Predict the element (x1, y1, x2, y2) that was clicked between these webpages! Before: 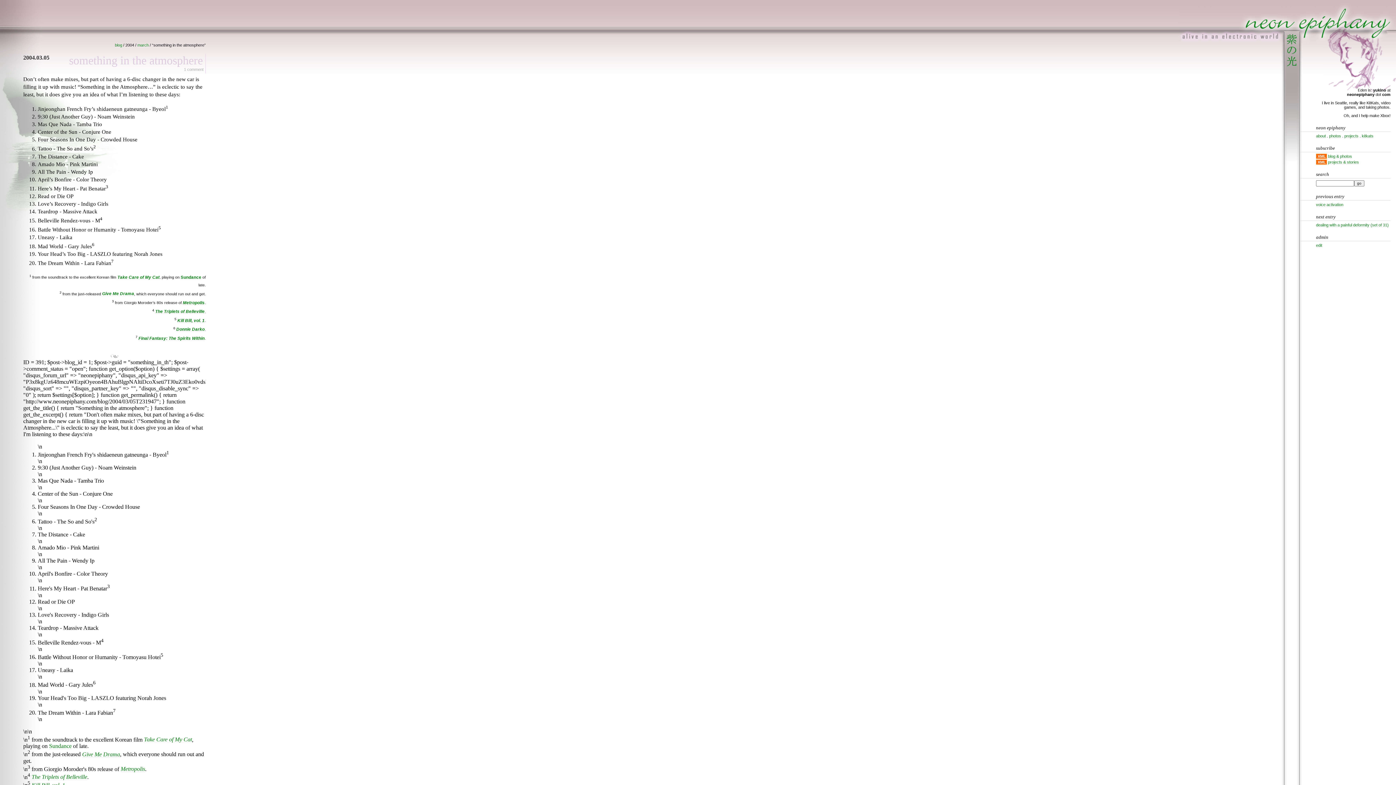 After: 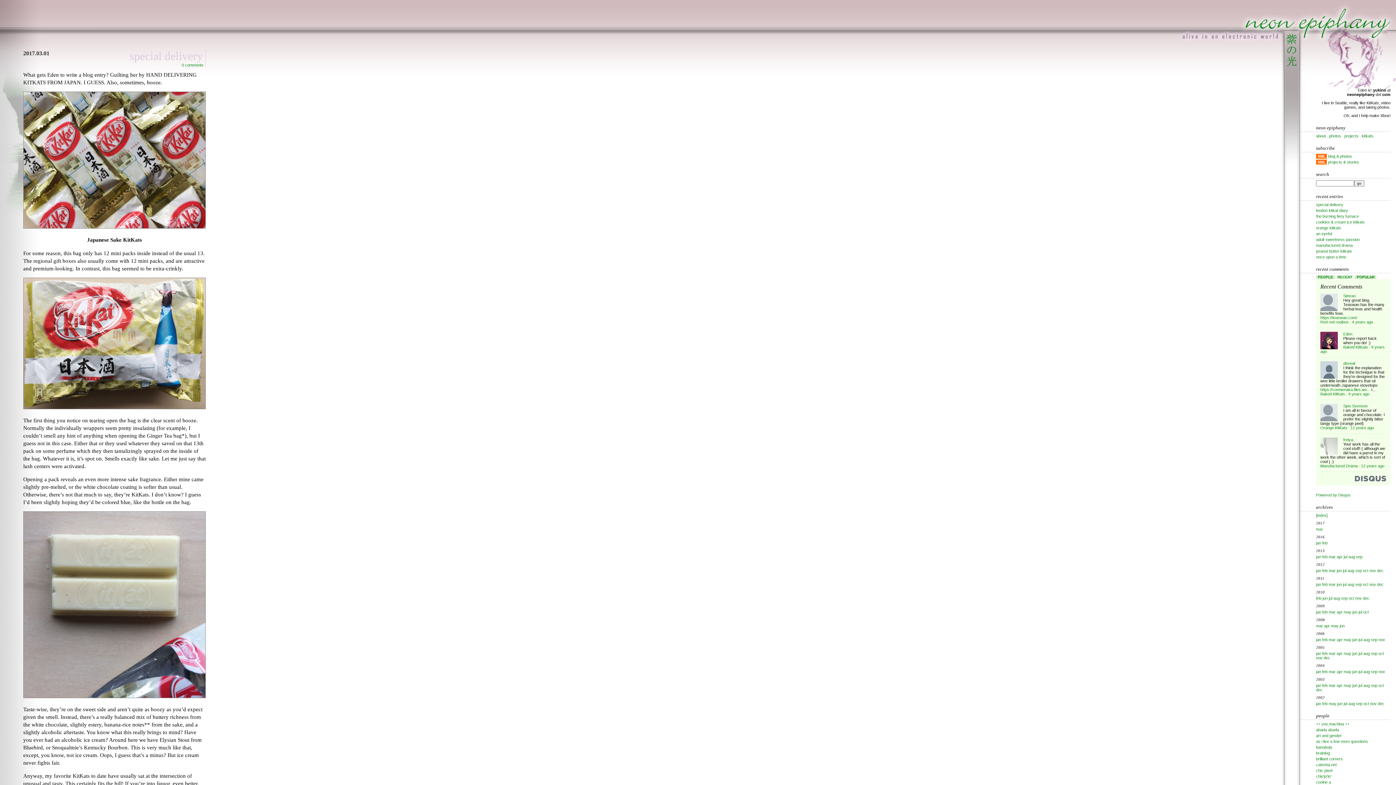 Action: bbox: (114, 42, 122, 47) label: blog